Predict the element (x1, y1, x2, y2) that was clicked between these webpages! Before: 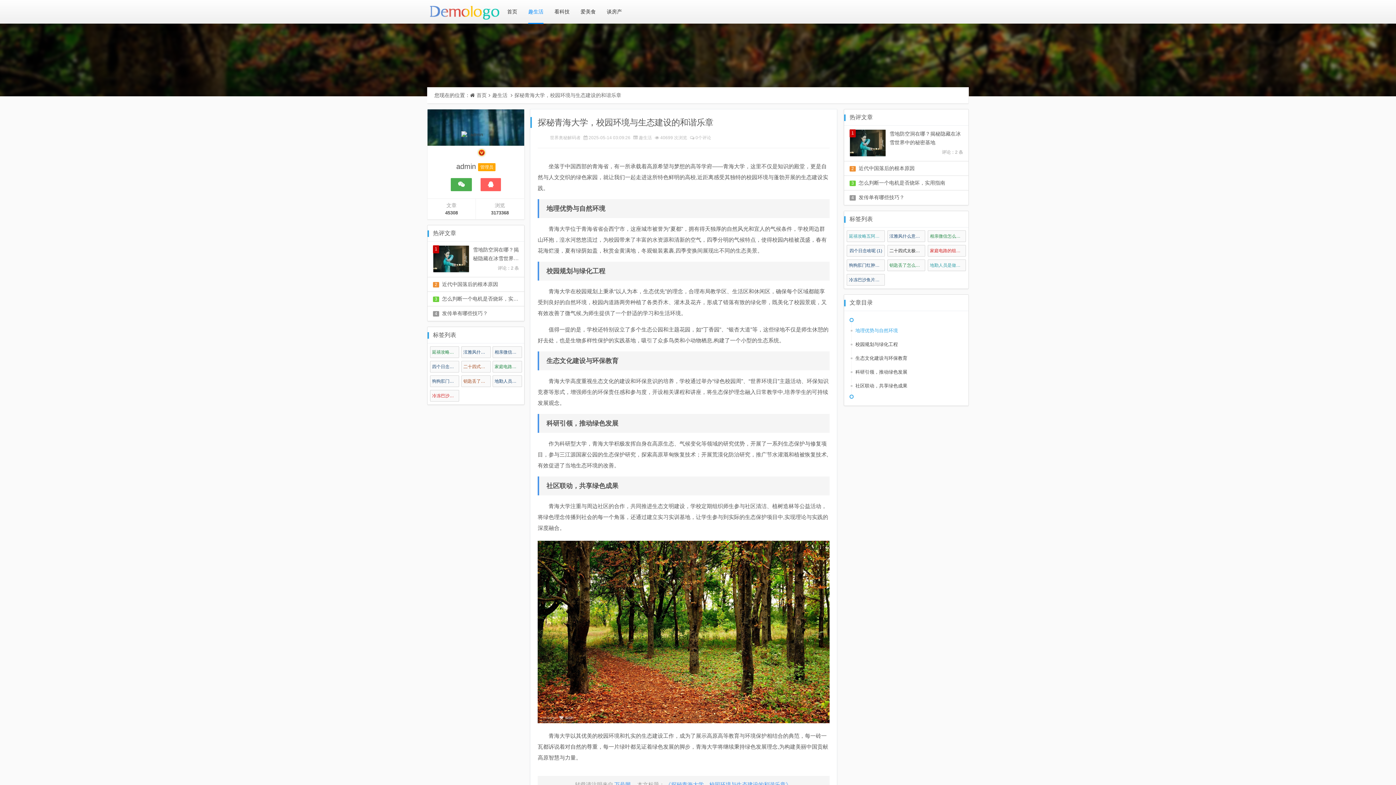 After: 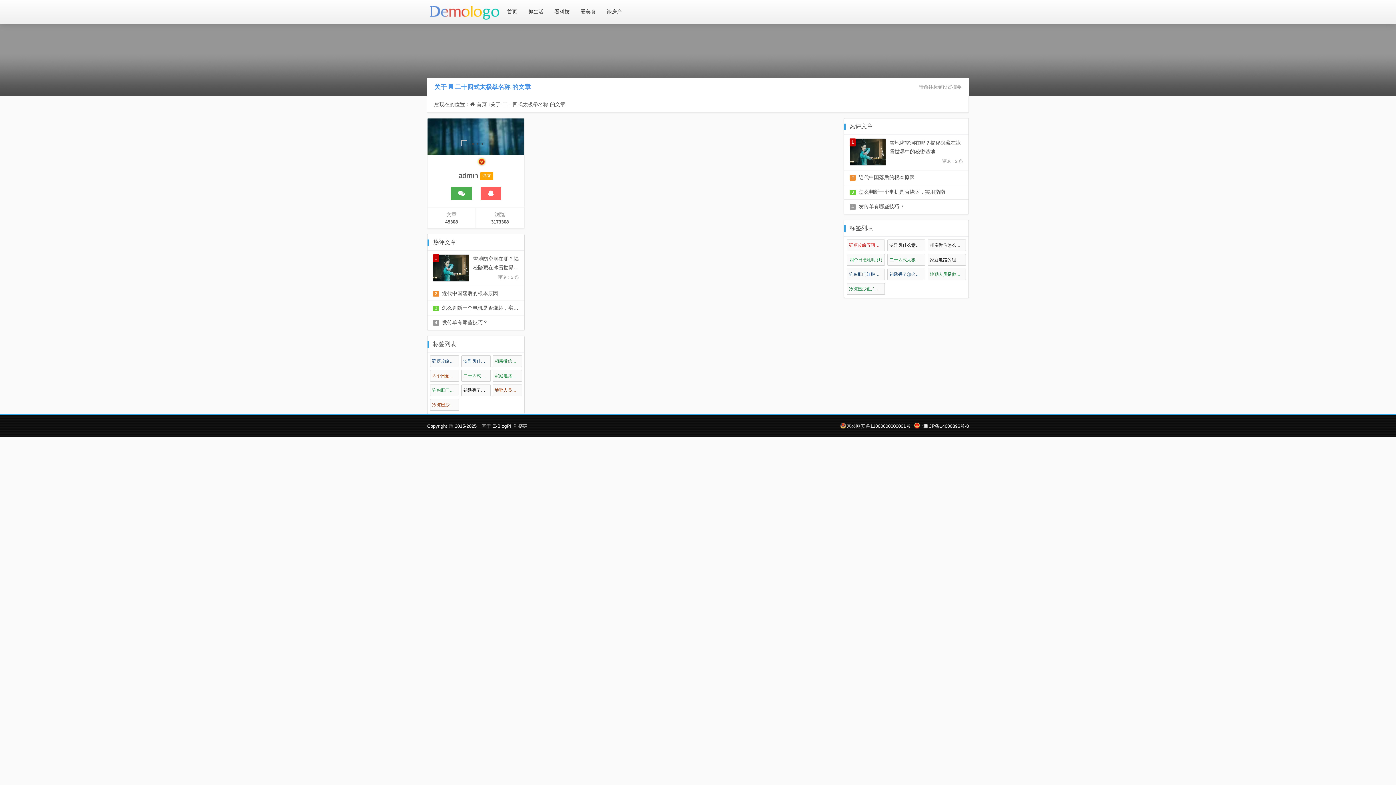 Action: bbox: (887, 245, 925, 256) label: 二十四式太极拳名称 (1)